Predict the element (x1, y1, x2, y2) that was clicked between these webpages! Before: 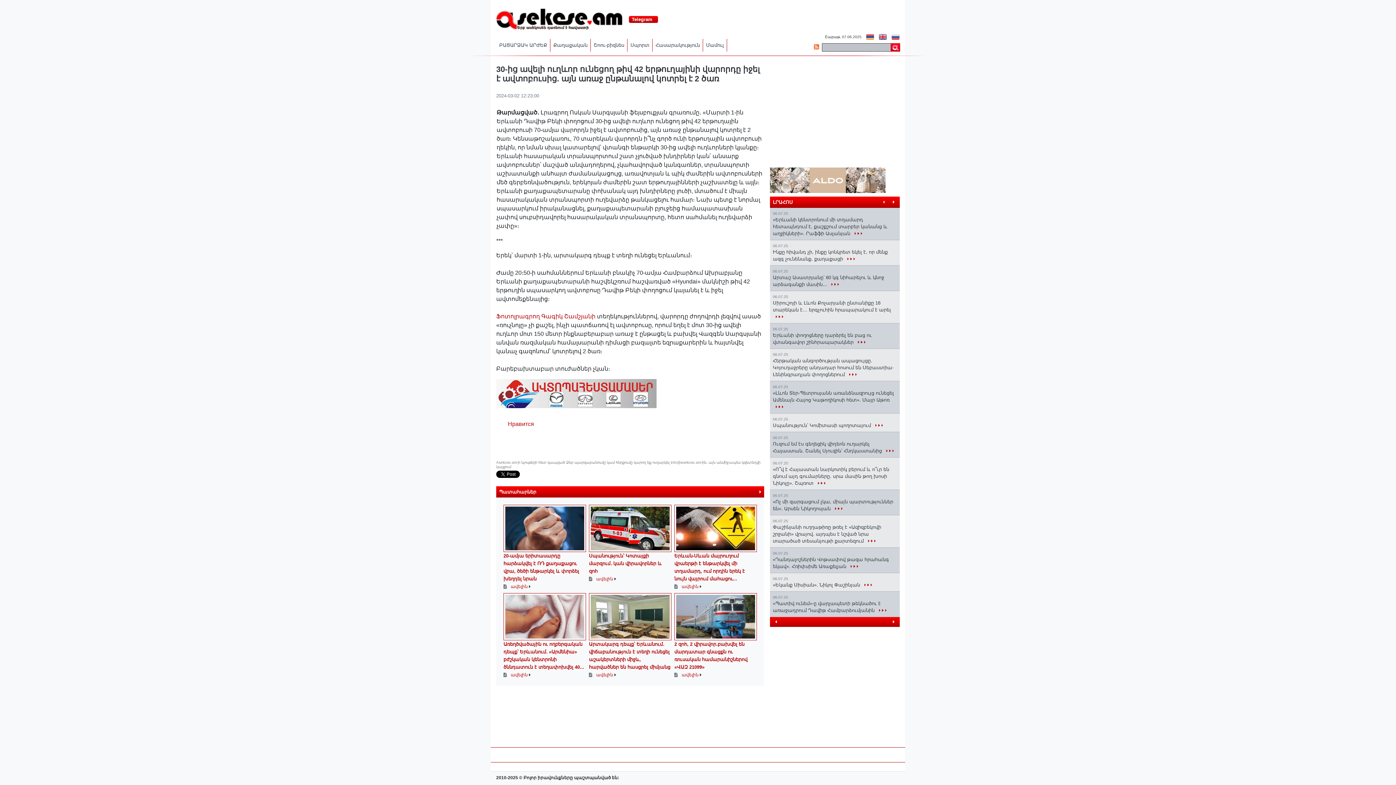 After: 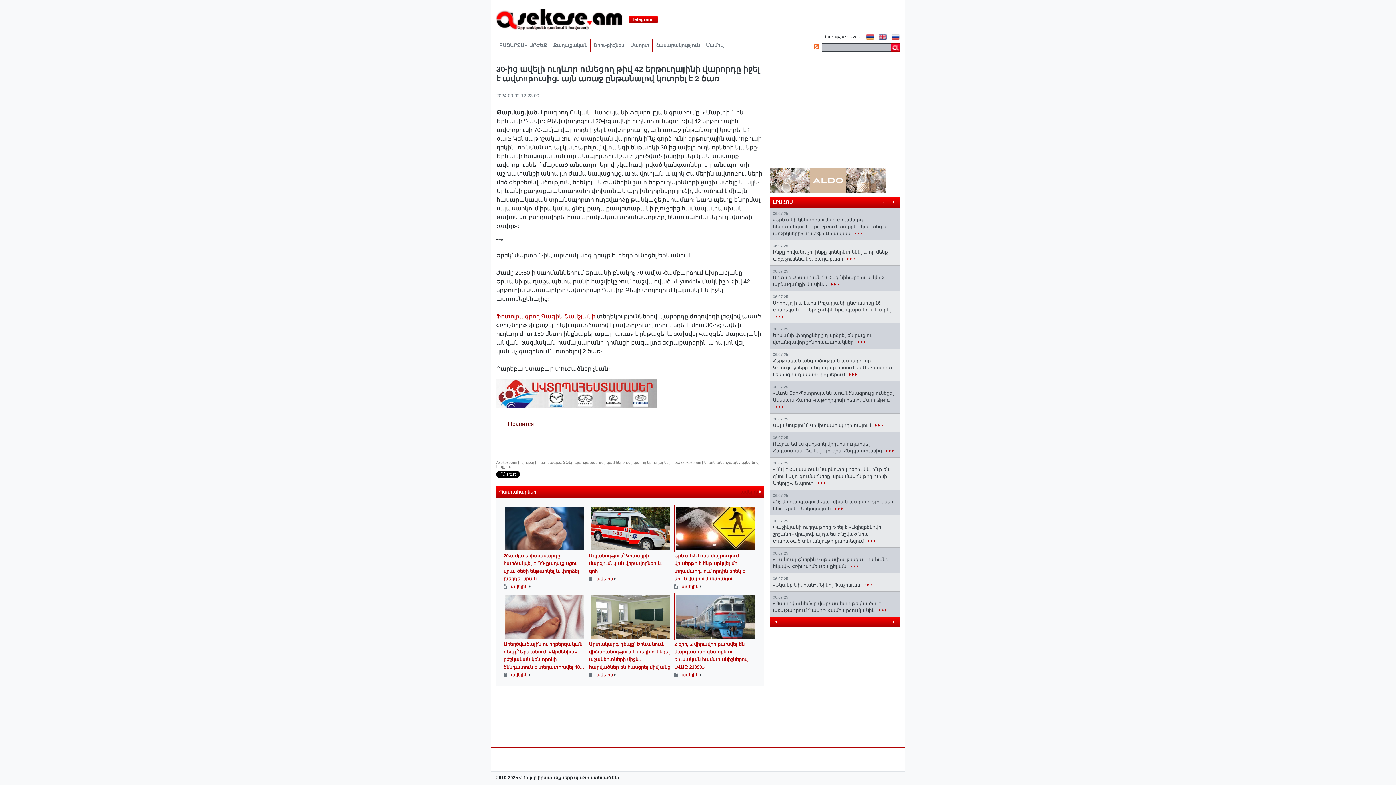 Action: label: Нравится bbox: (508, 421, 534, 427)